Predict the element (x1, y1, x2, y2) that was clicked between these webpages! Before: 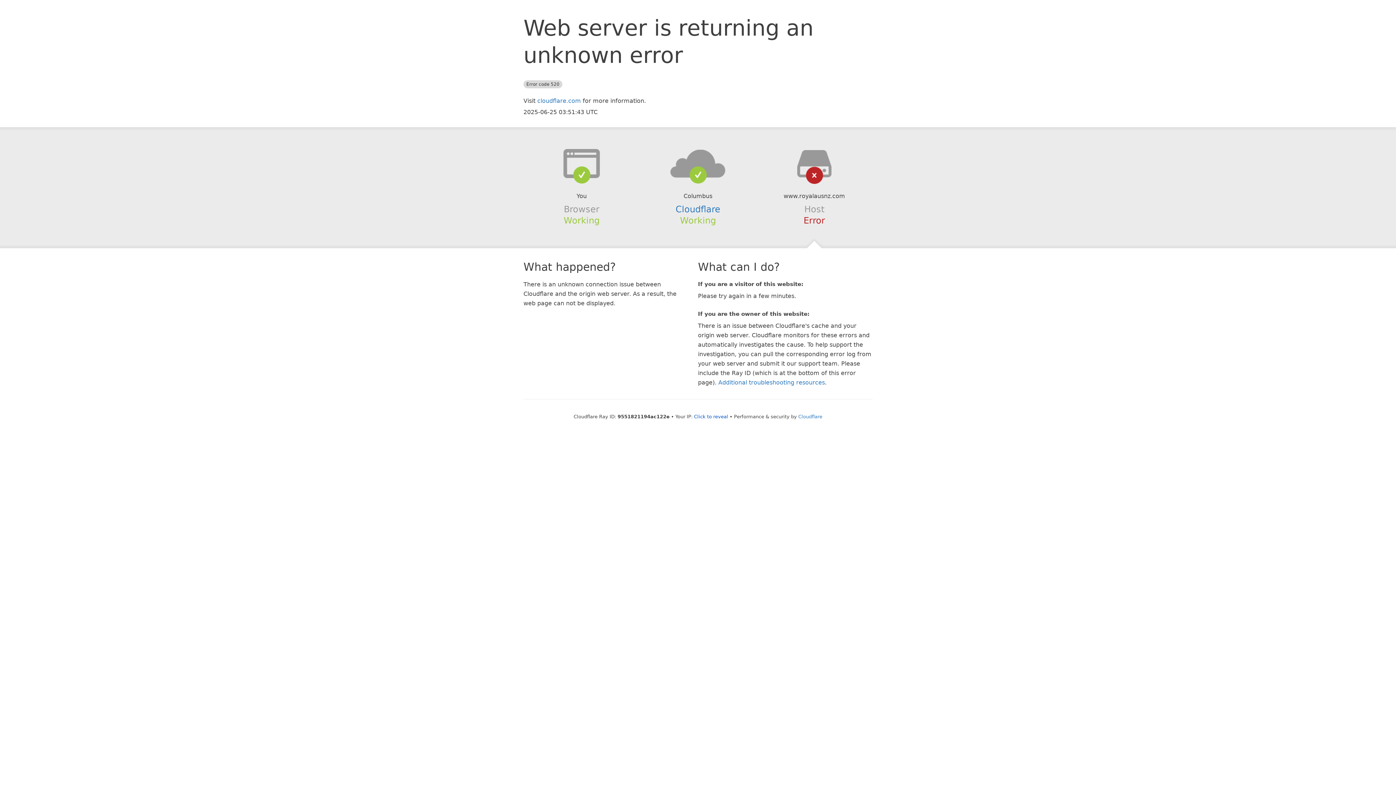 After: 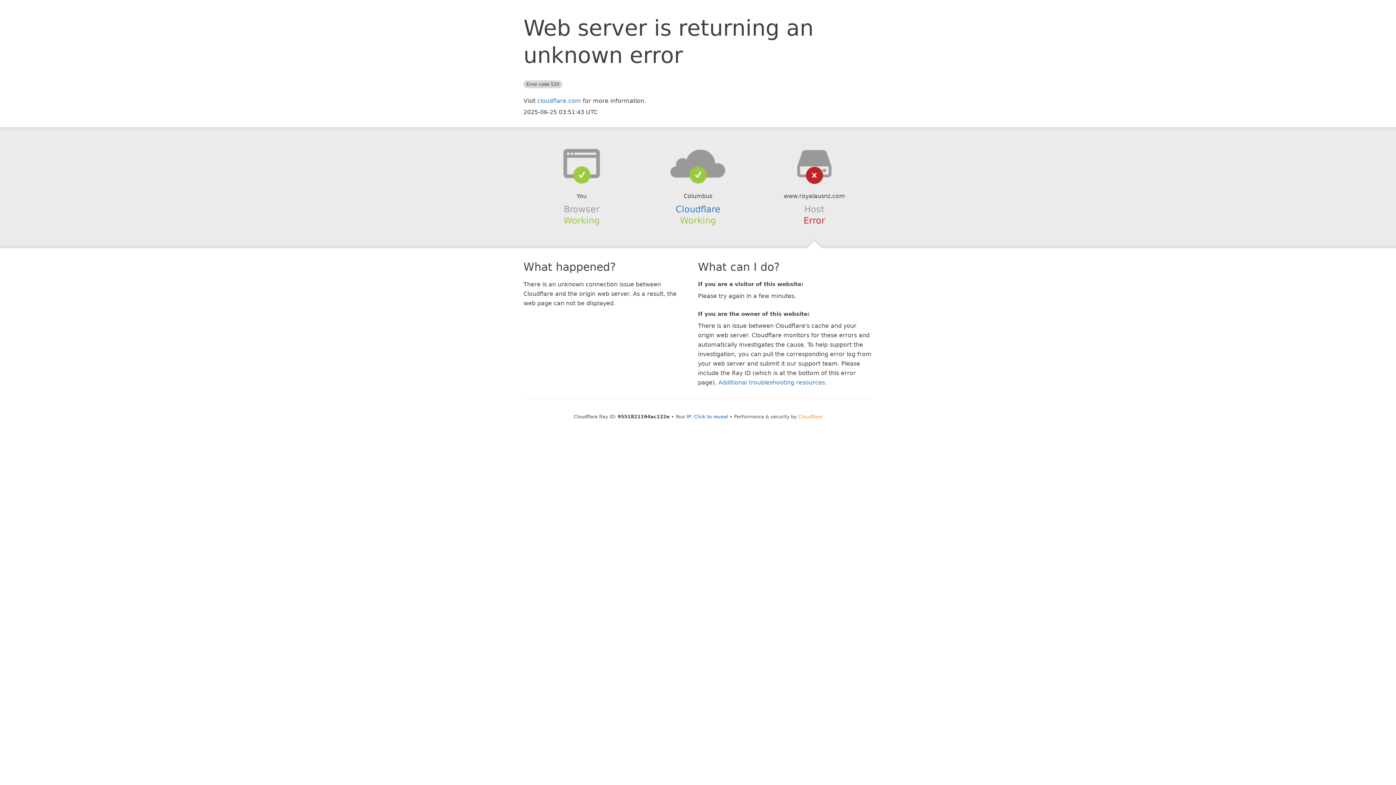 Action: bbox: (798, 414, 822, 419) label: Cloudflare